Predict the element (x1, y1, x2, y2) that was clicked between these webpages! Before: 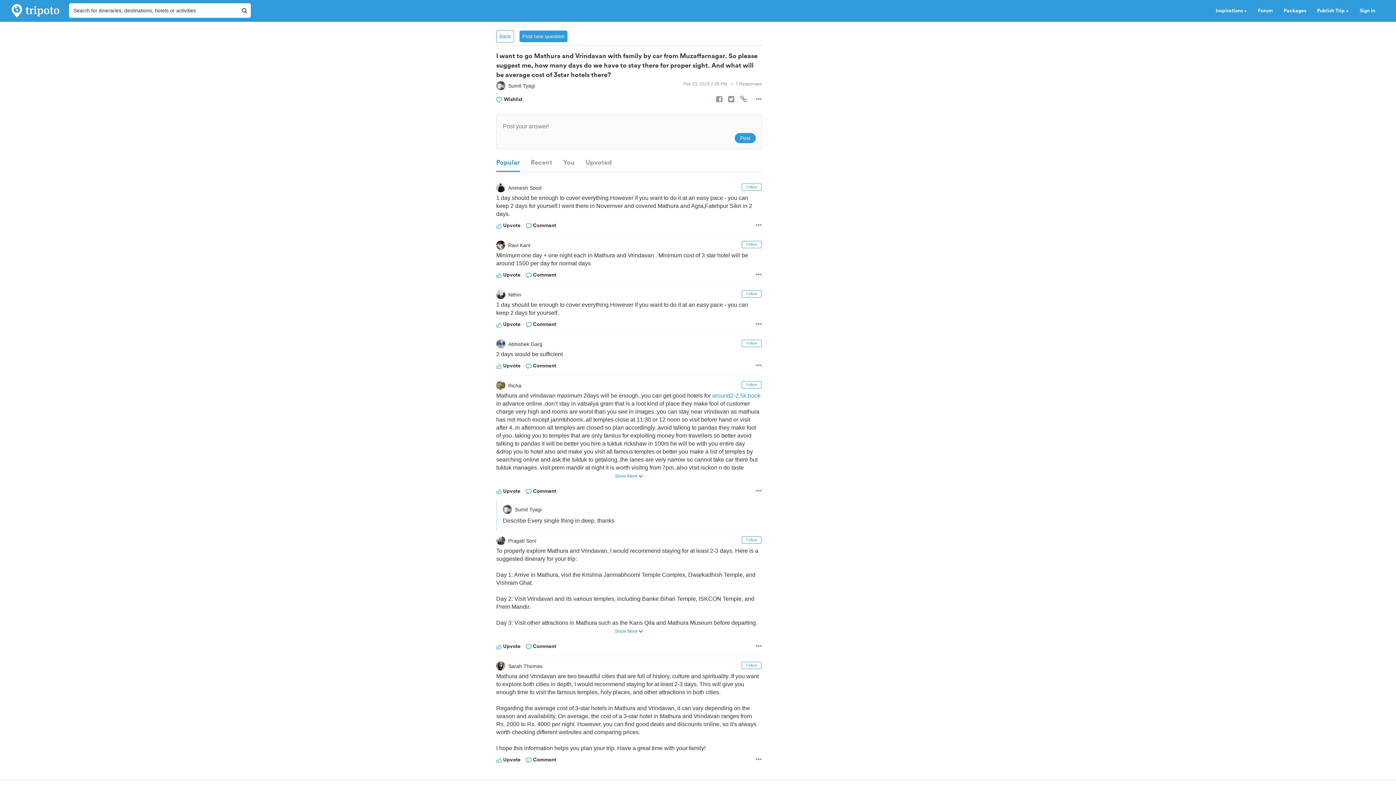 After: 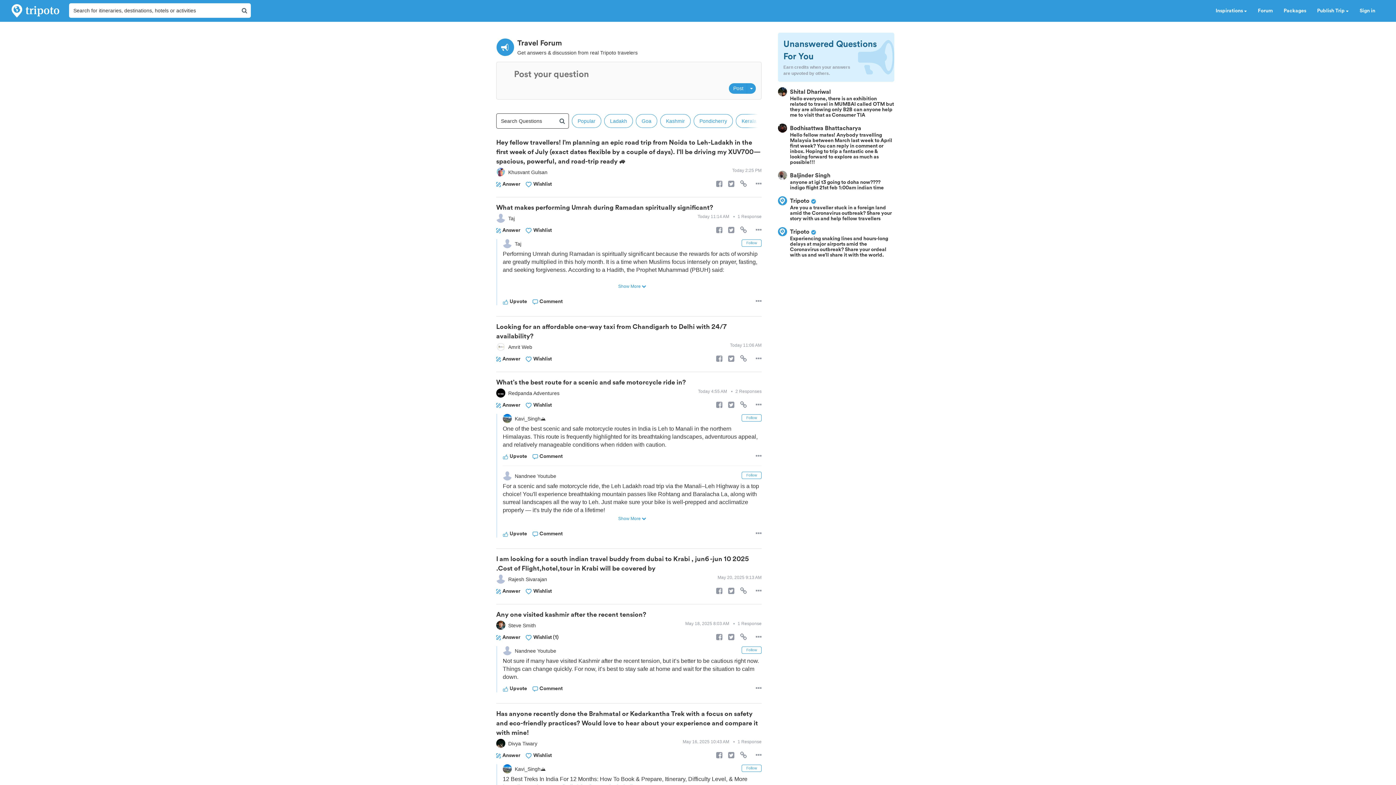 Action: label: Back bbox: (496, 30, 514, 42)